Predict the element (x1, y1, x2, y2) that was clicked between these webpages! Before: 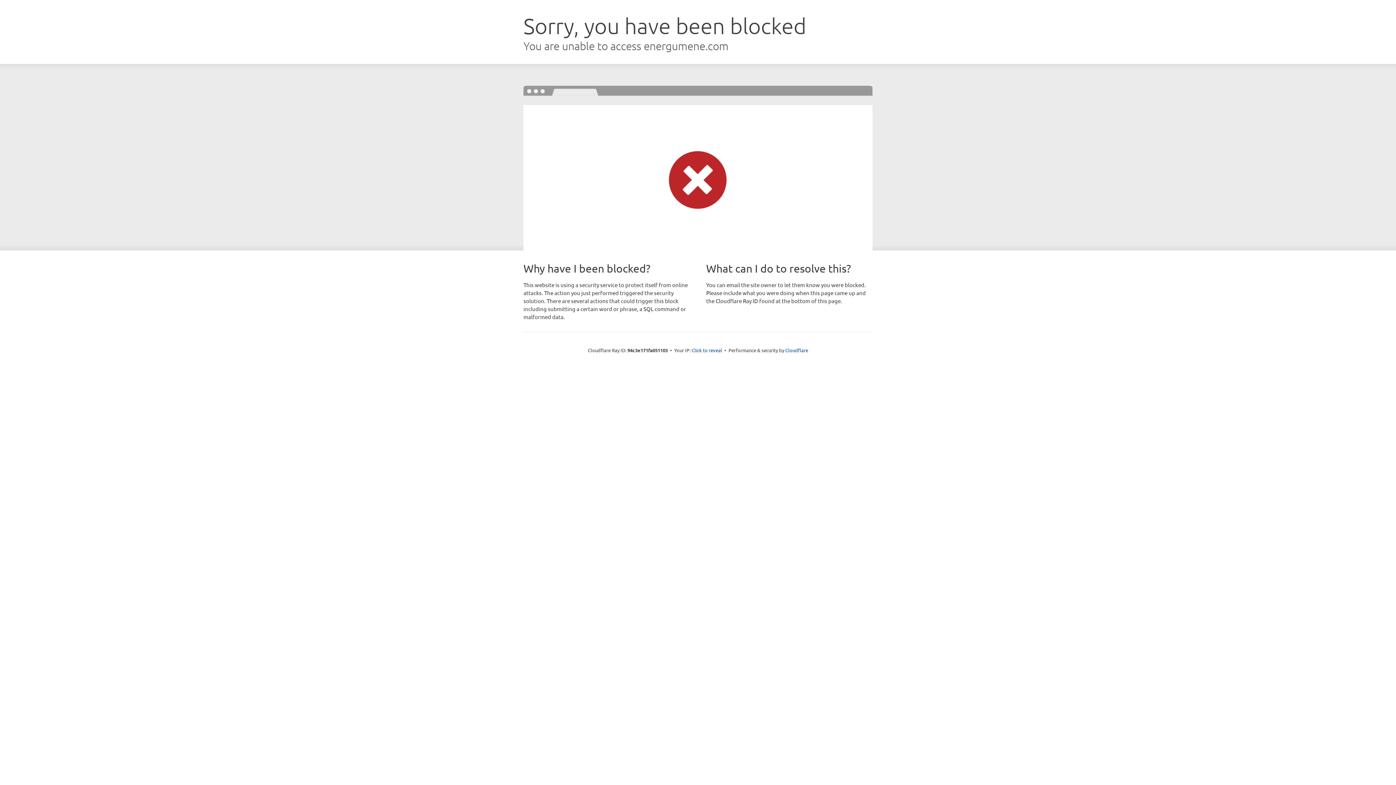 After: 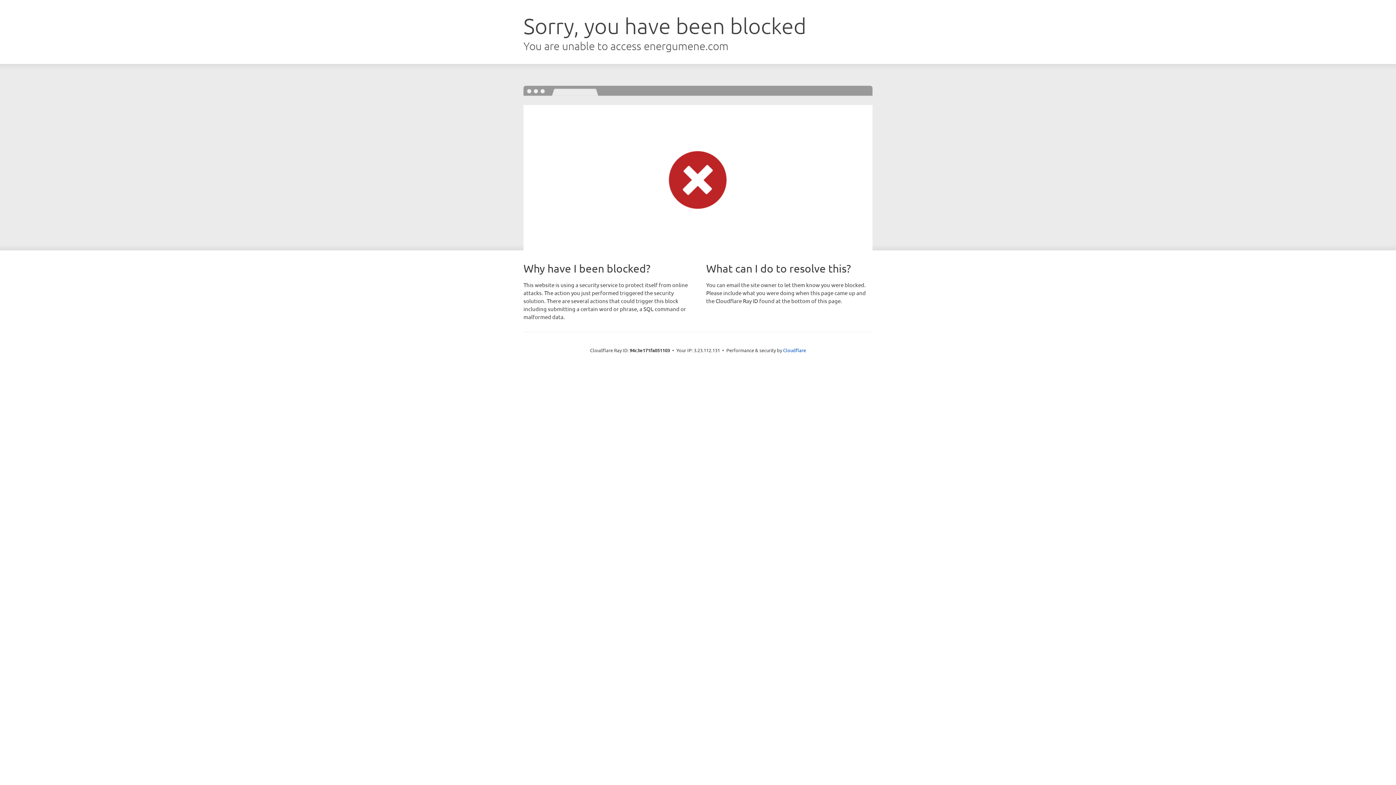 Action: label: Click to reveal bbox: (691, 346, 722, 353)